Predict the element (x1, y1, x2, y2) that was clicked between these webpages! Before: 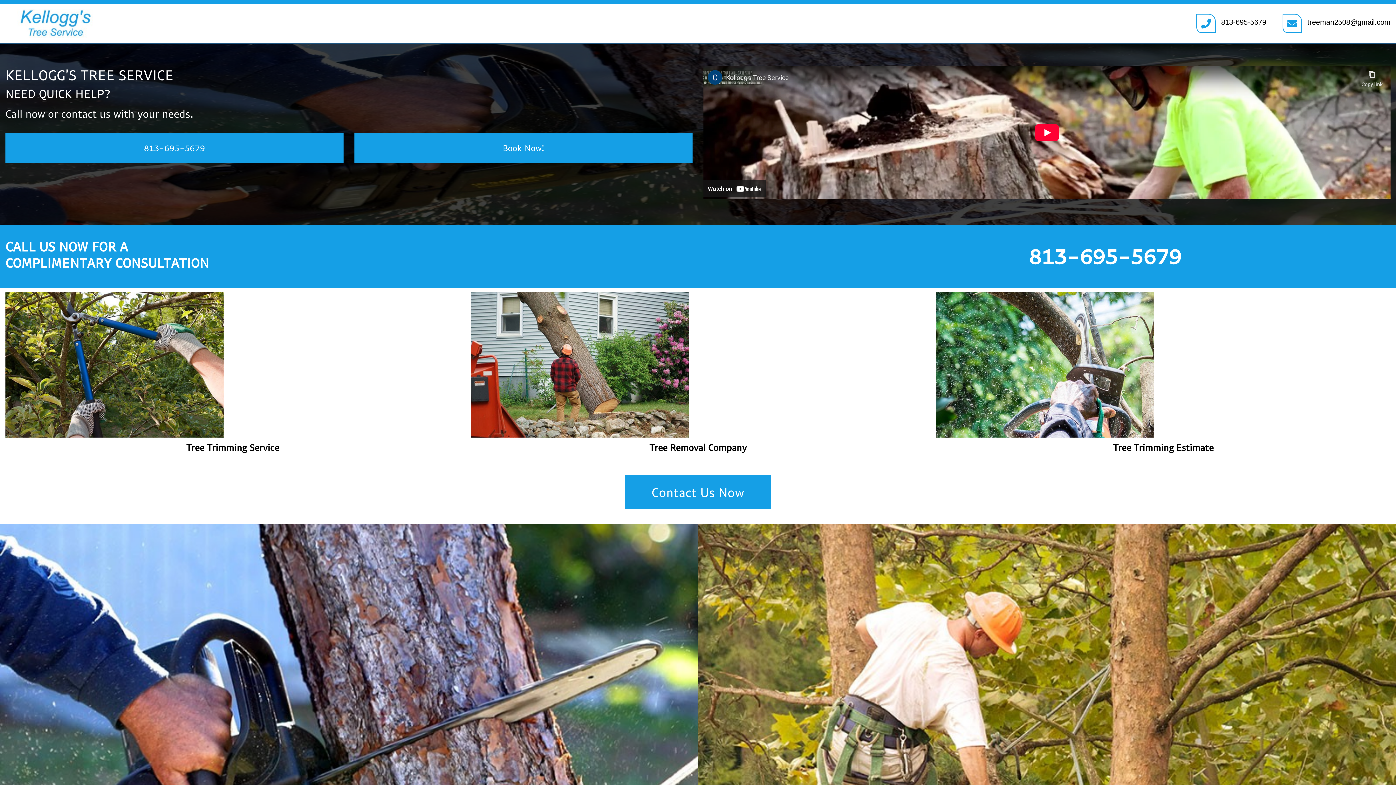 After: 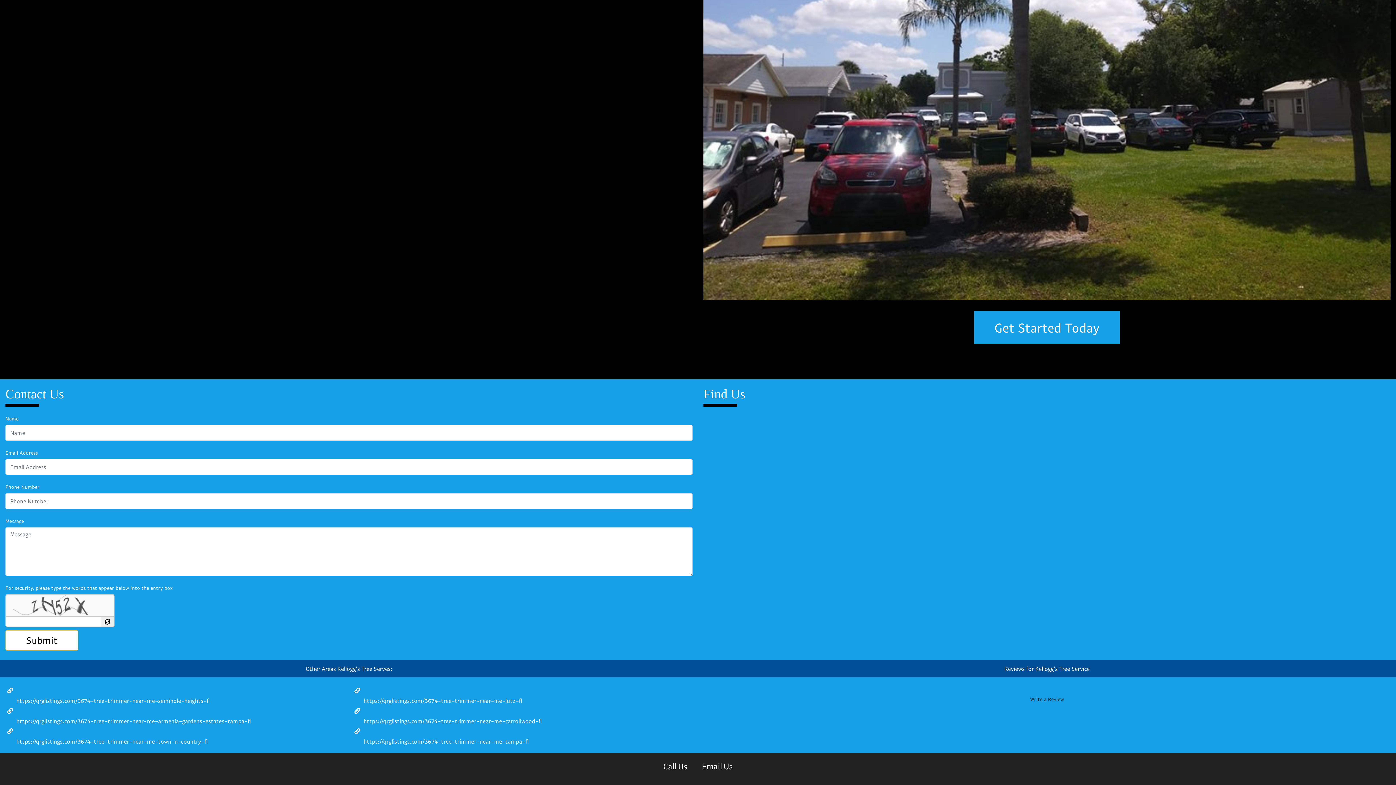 Action: label: Contact Us Now bbox: (625, 475, 770, 509)